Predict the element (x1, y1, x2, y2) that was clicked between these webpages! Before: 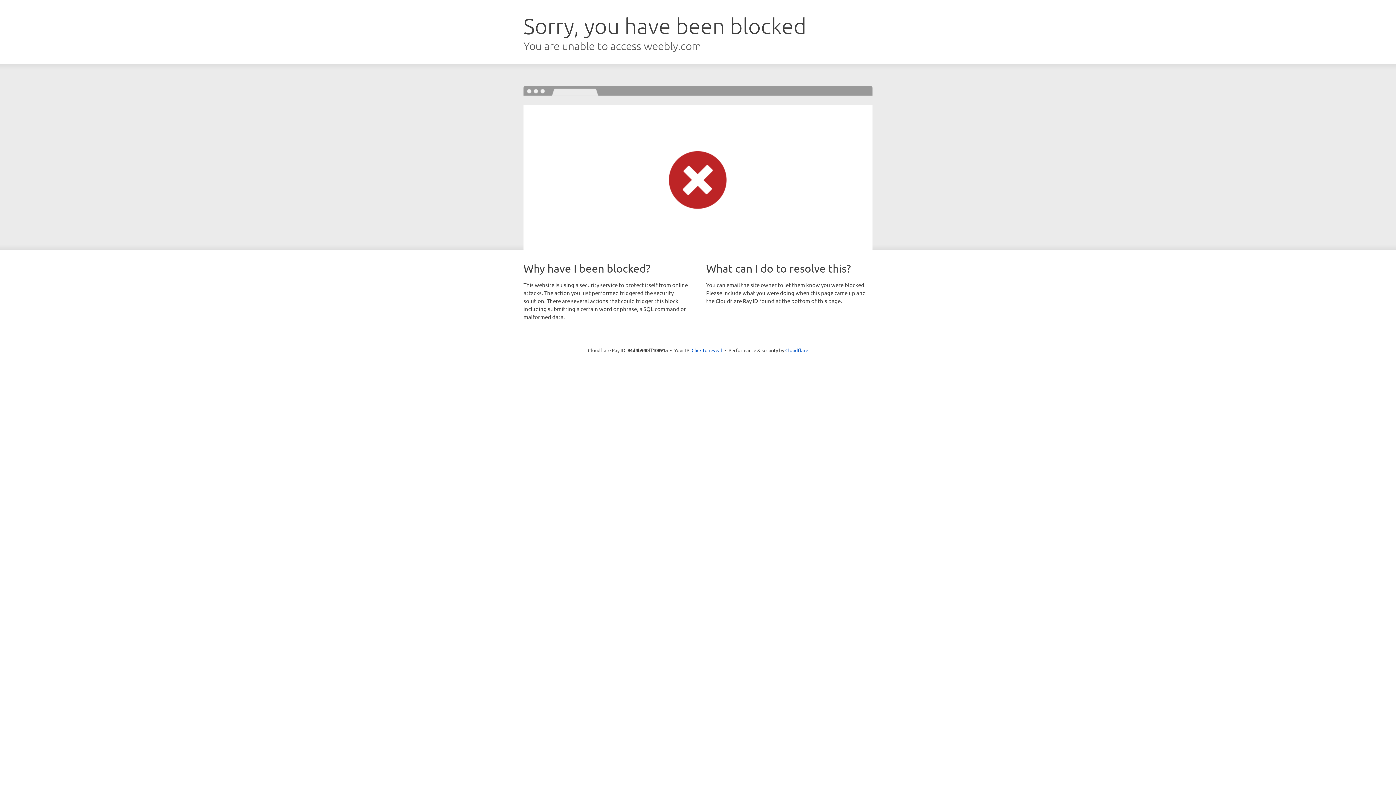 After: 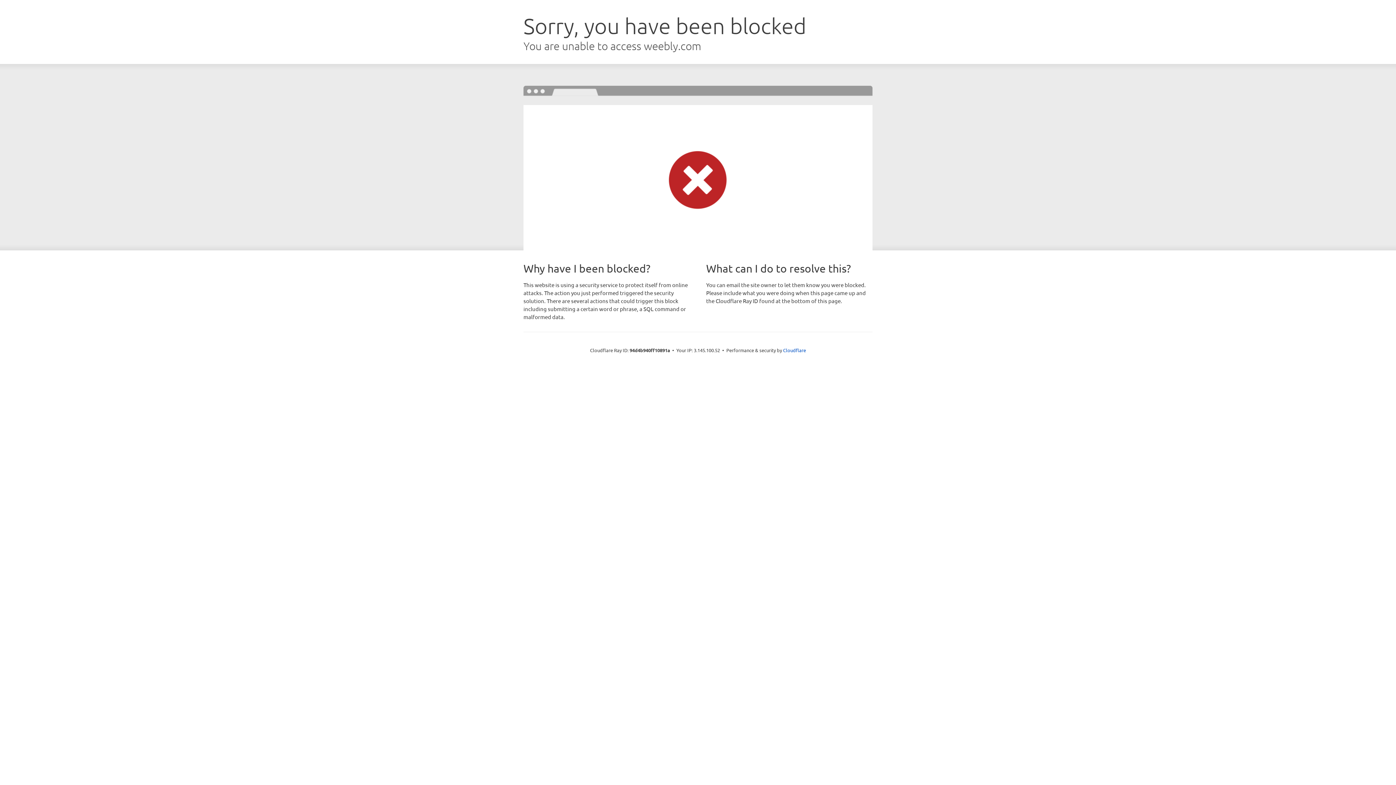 Action: bbox: (691, 346, 722, 353) label: Click to reveal